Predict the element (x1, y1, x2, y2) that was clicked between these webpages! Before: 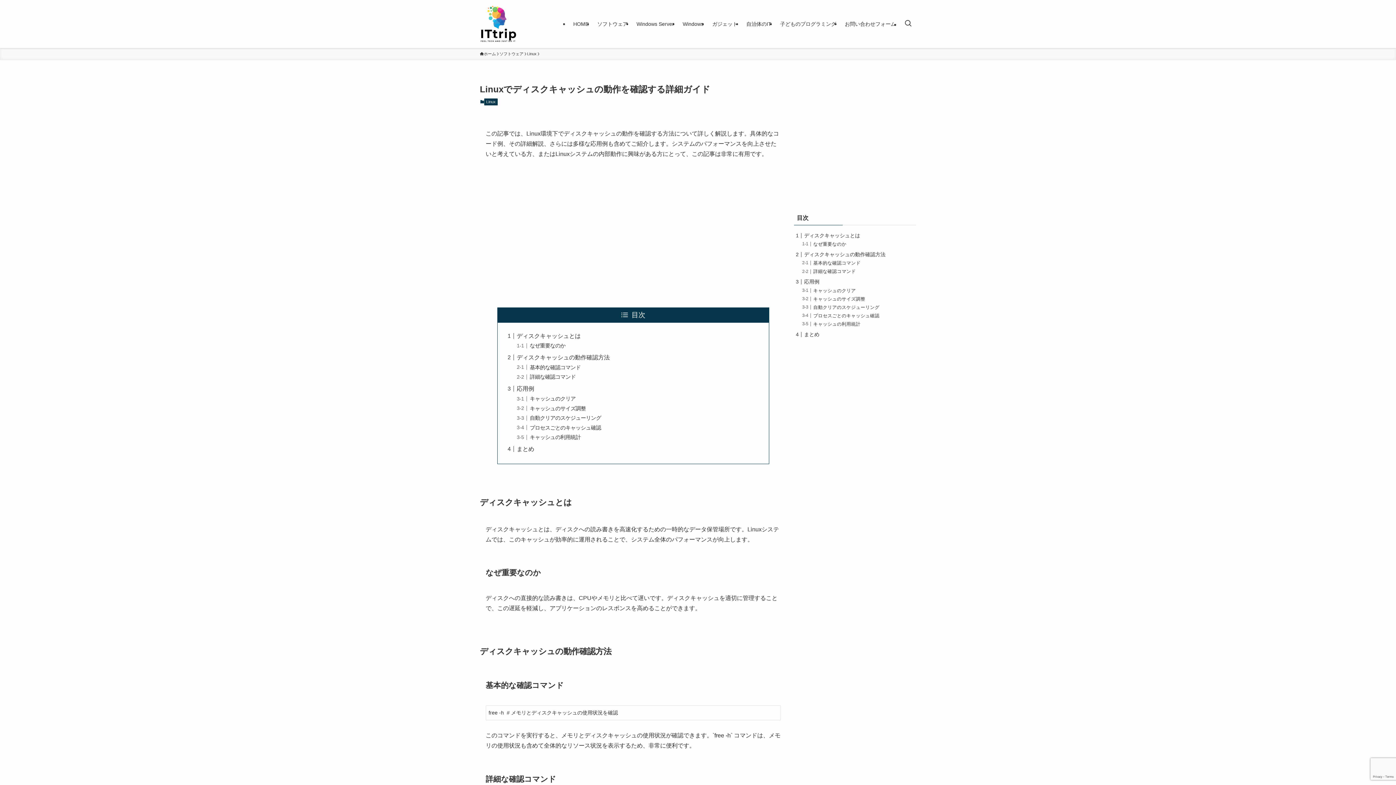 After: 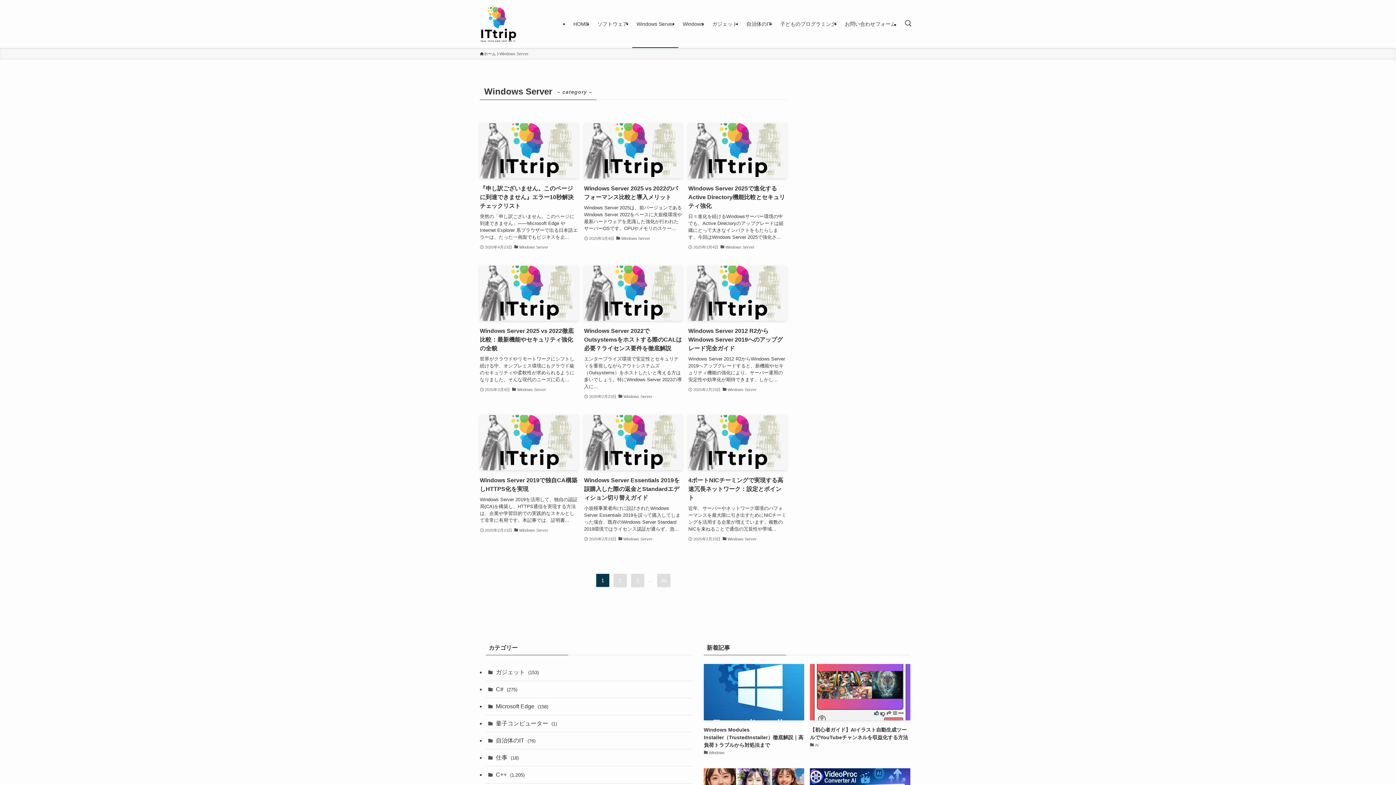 Action: label: Windows Server bbox: (632, 0, 678, 48)